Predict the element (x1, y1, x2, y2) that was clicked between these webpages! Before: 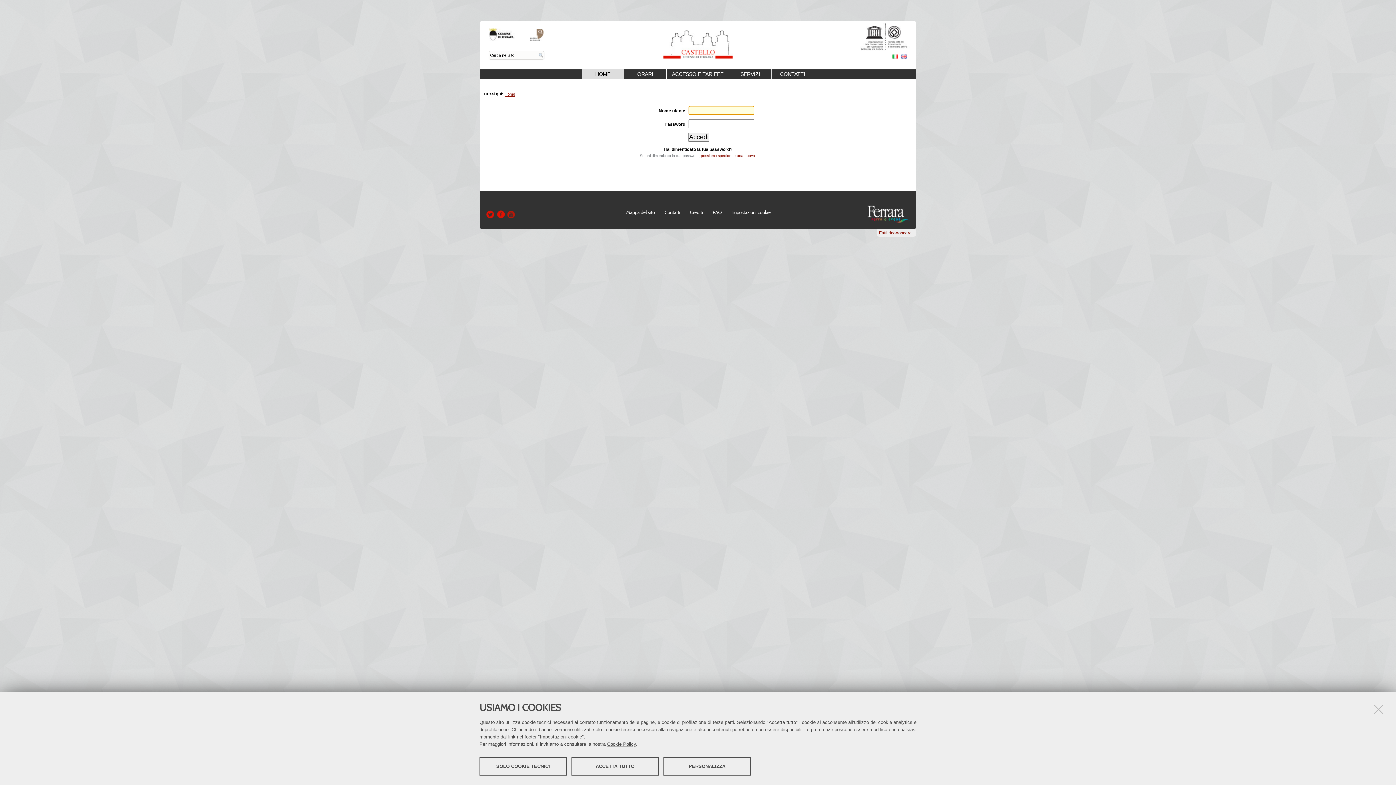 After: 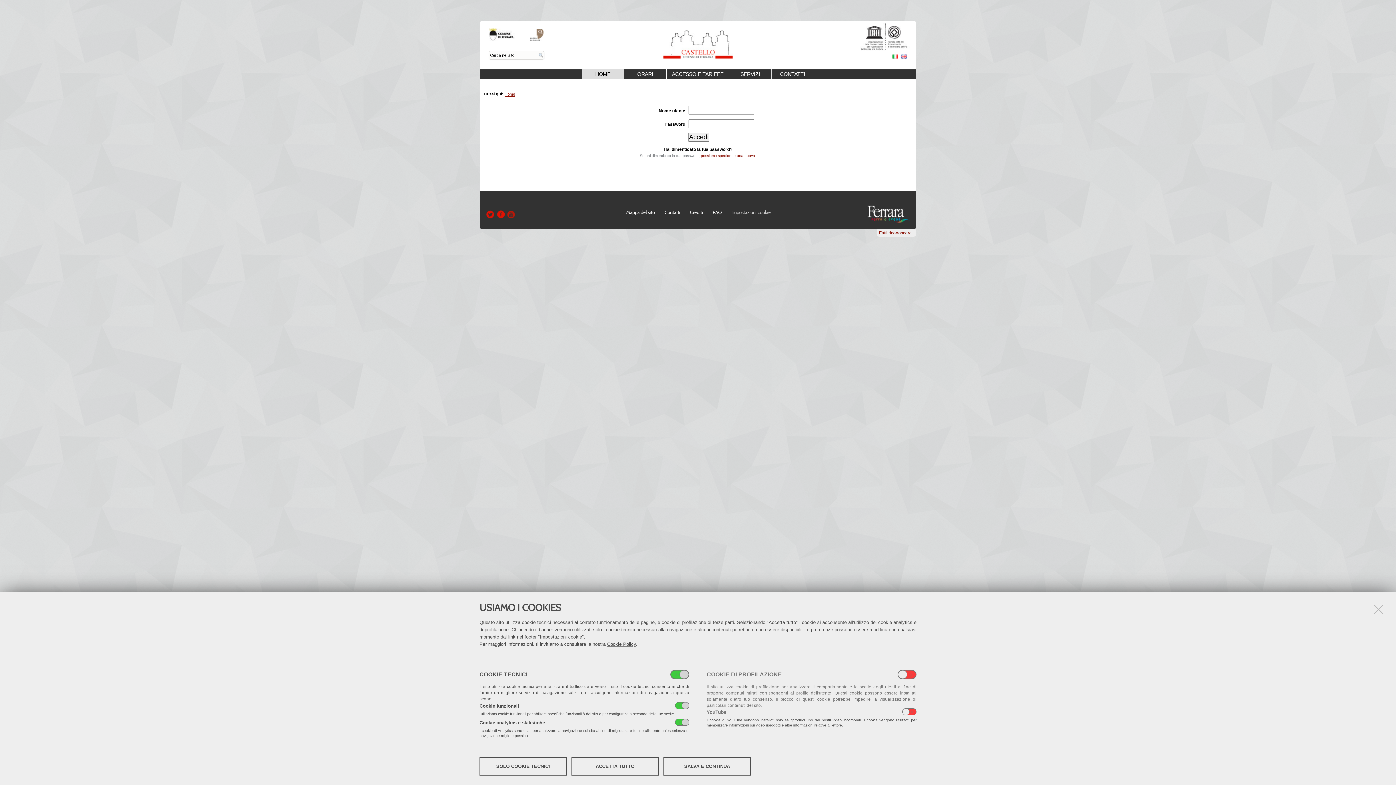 Action: label: Impostazioni cookie bbox: (731, 209, 771, 215)